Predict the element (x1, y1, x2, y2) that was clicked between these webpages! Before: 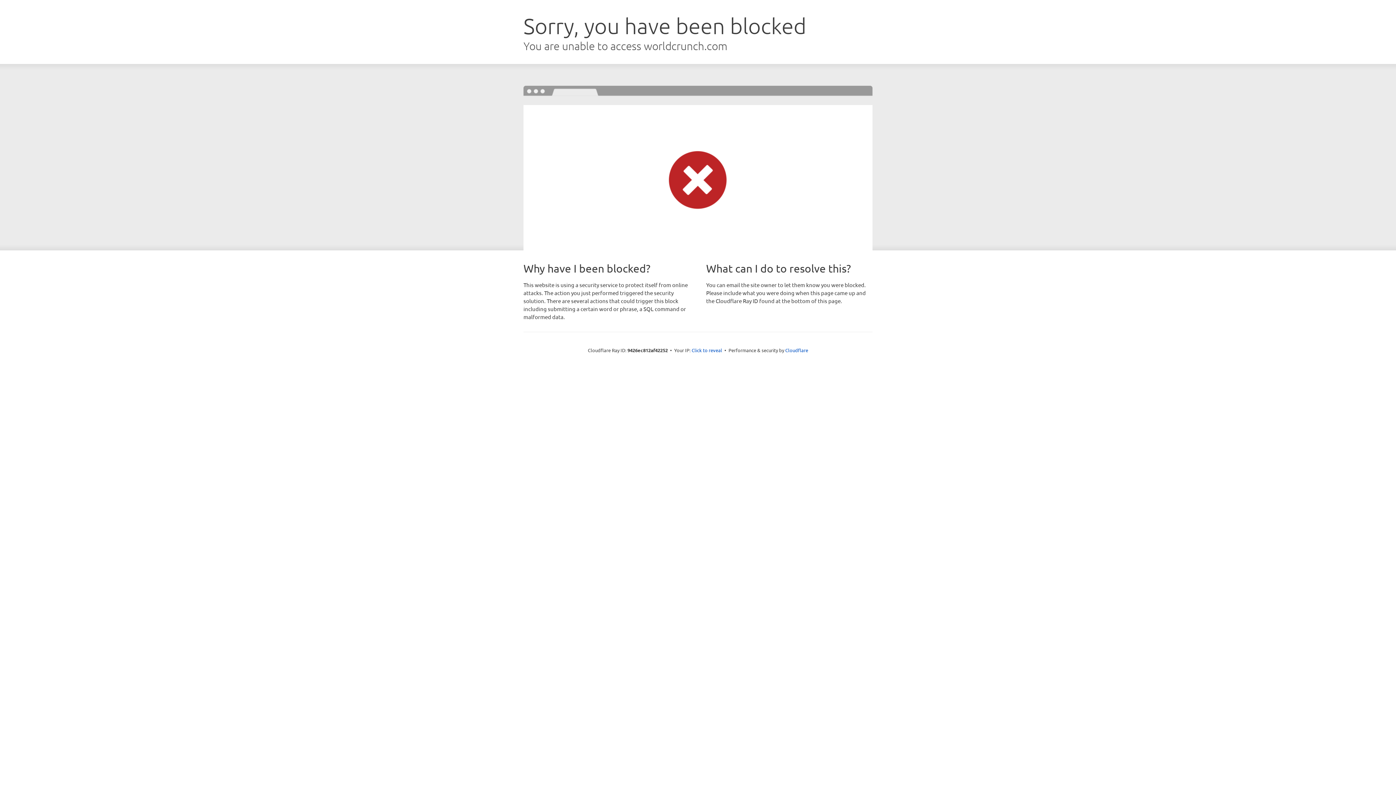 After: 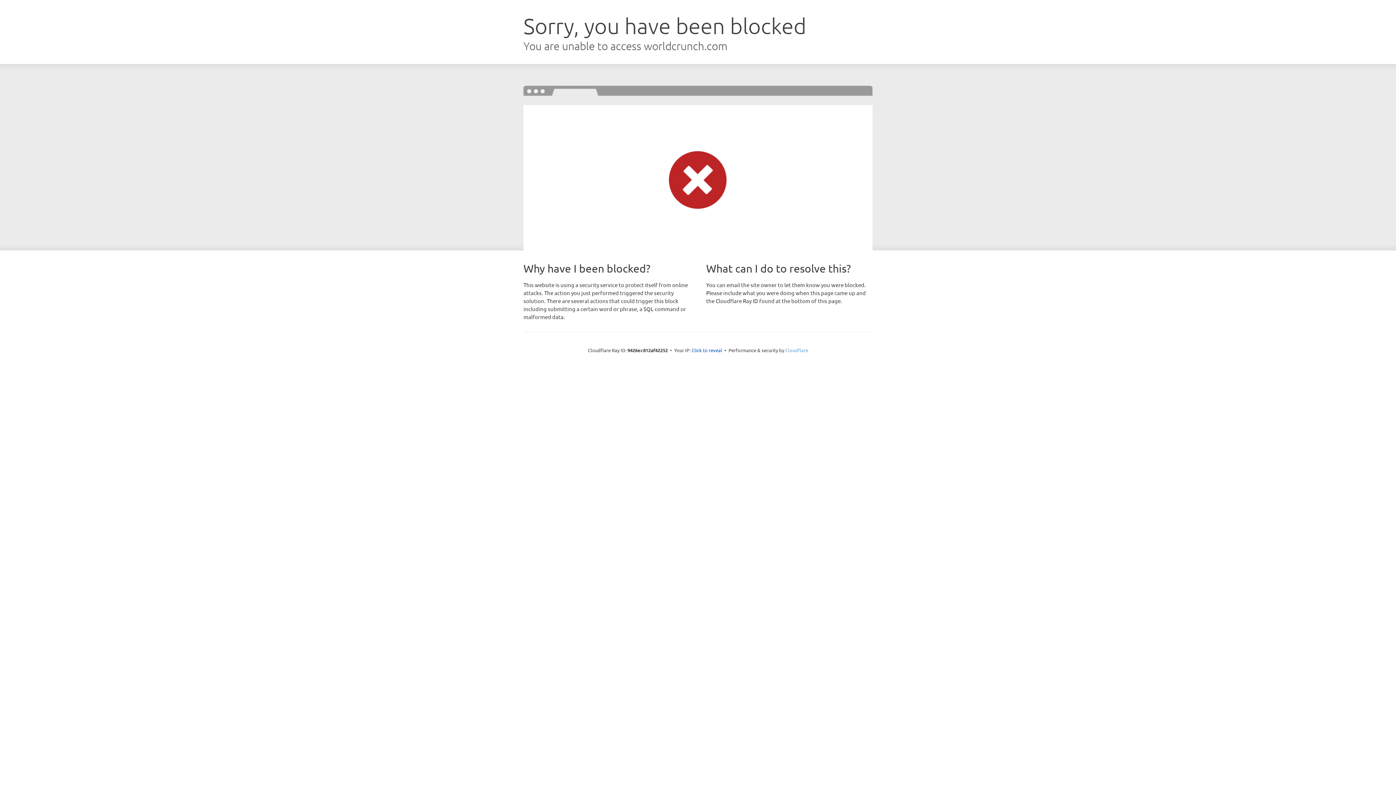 Action: label: Cloudflare bbox: (785, 347, 808, 353)